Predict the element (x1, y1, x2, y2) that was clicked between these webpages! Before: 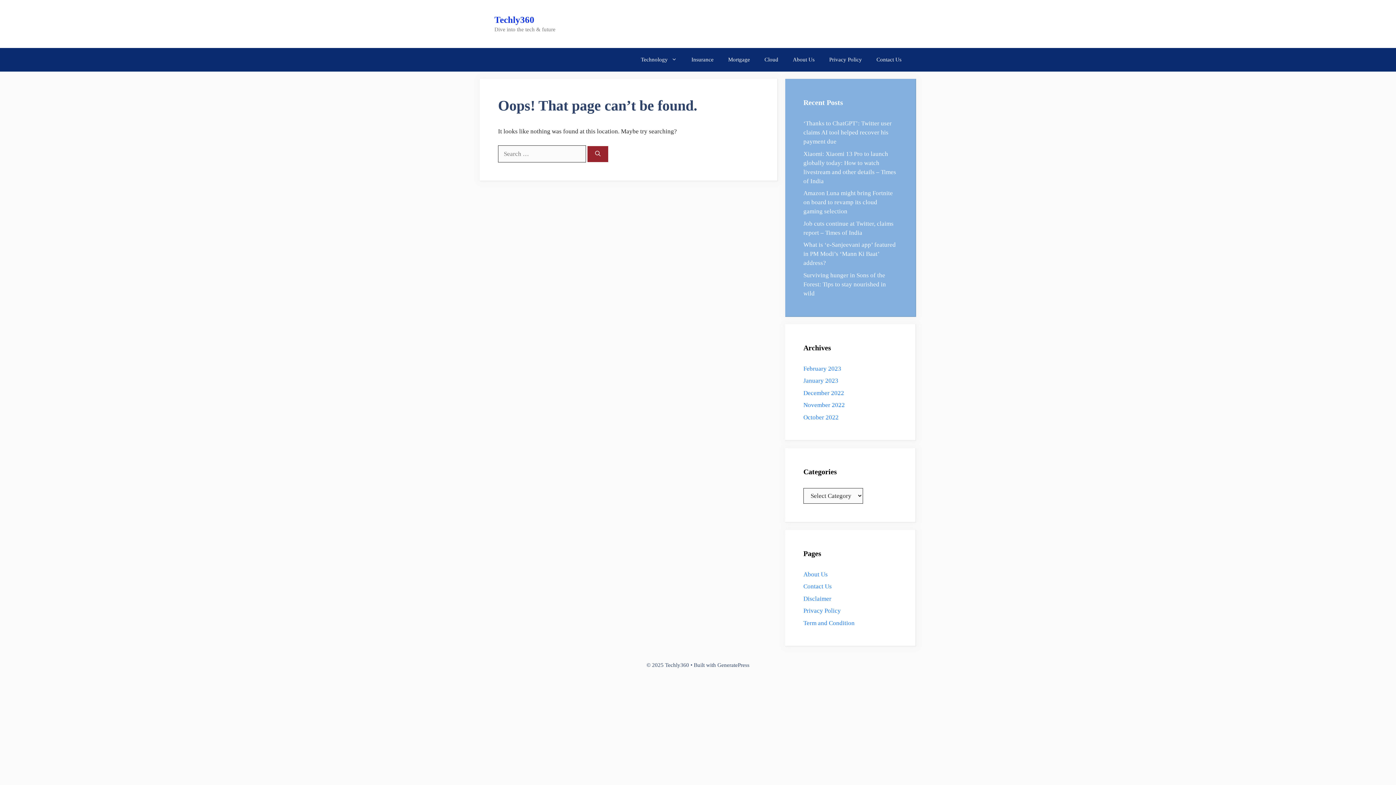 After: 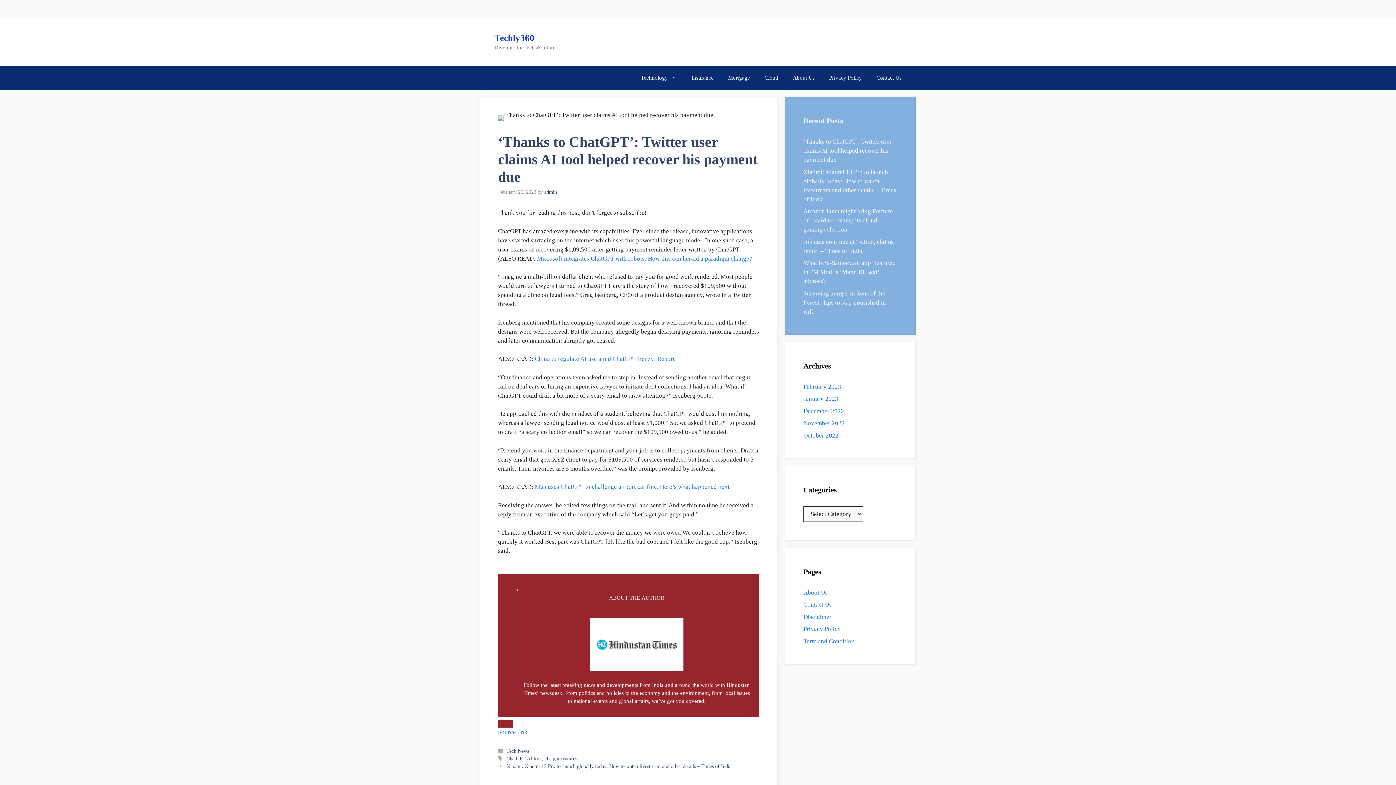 Action: bbox: (803, 120, 892, 145) label: ‘Thanks to ChatGPT’: Twitter user claims AI tool helped recover his payment due